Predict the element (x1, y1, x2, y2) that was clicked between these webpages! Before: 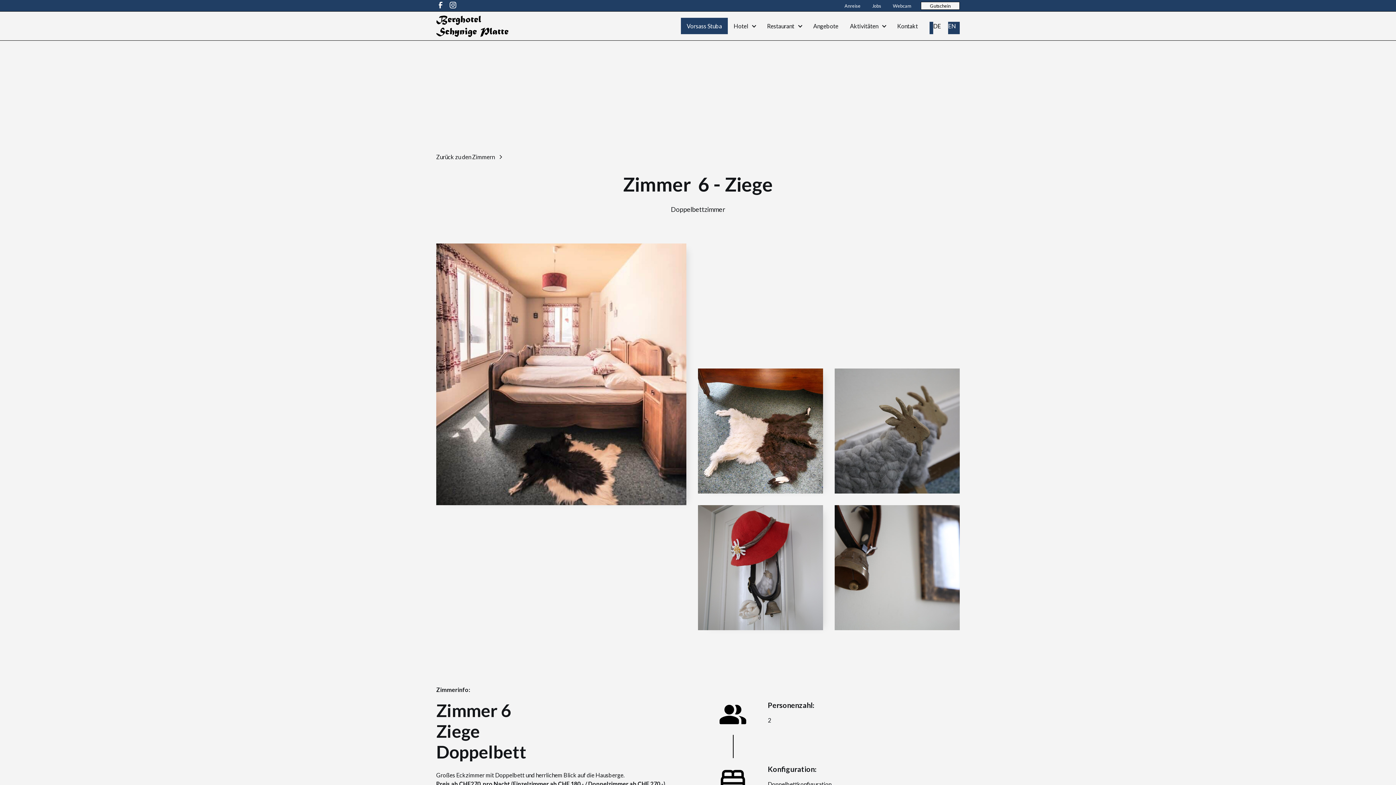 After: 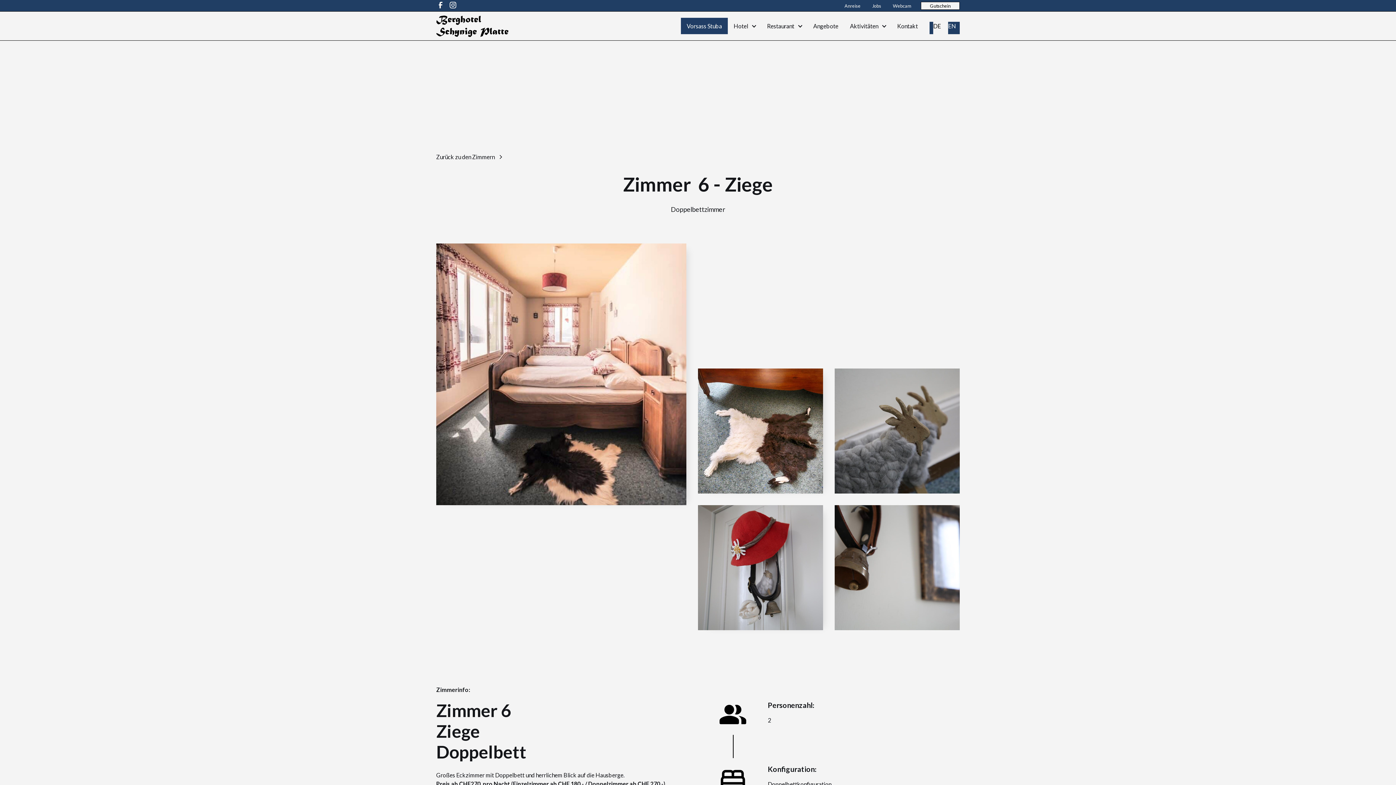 Action: bbox: (944, 18, 960, 34) label: EN